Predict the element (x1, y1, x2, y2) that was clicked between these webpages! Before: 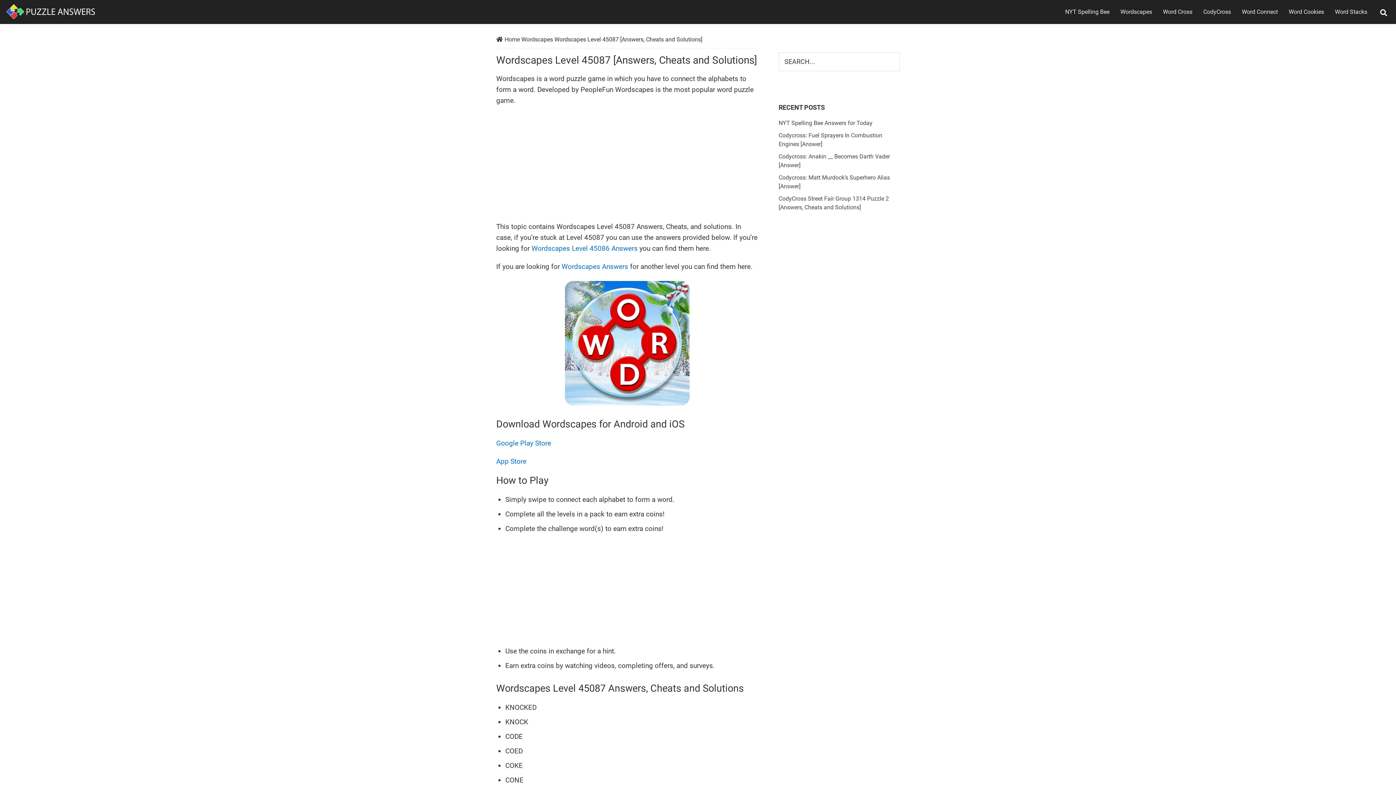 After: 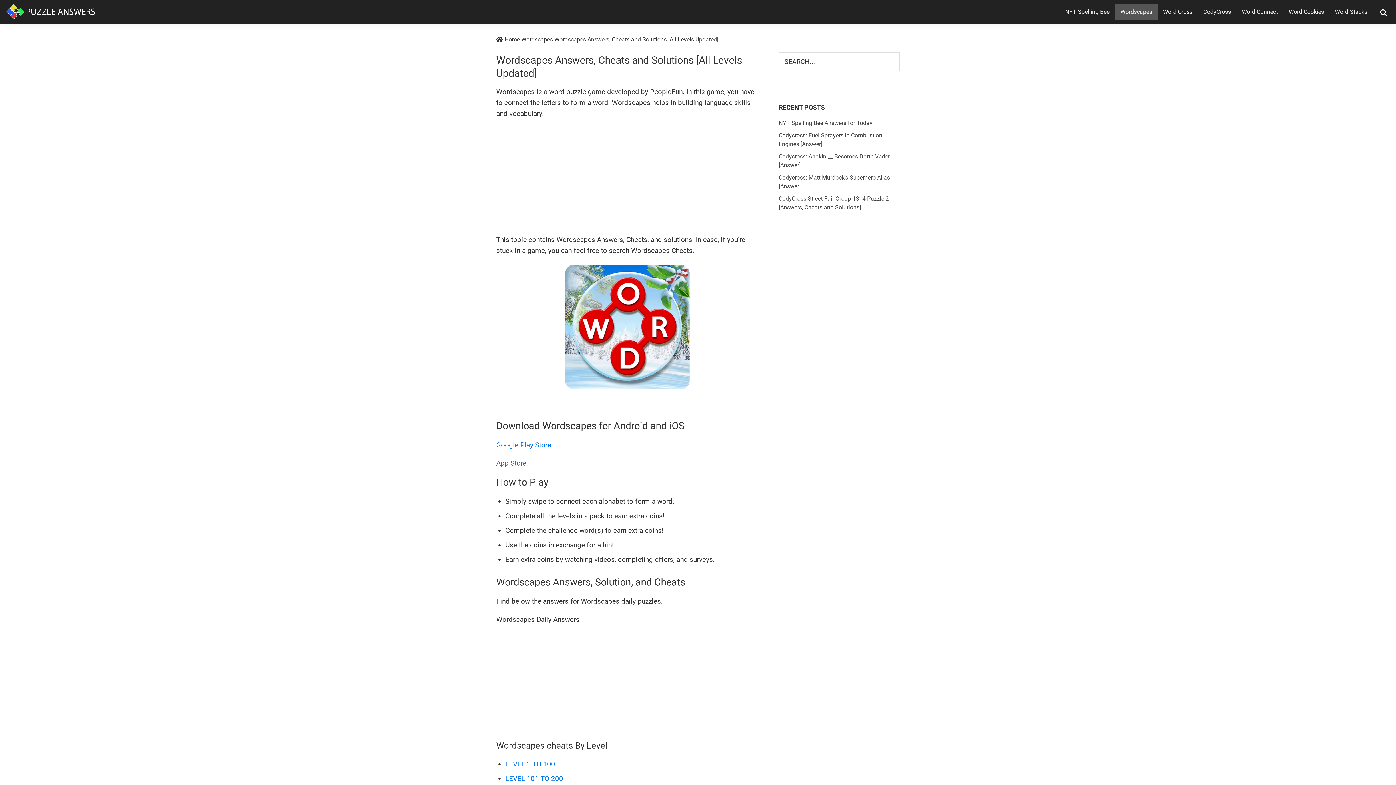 Action: bbox: (561, 262, 628, 270) label: Wordscapes Answers